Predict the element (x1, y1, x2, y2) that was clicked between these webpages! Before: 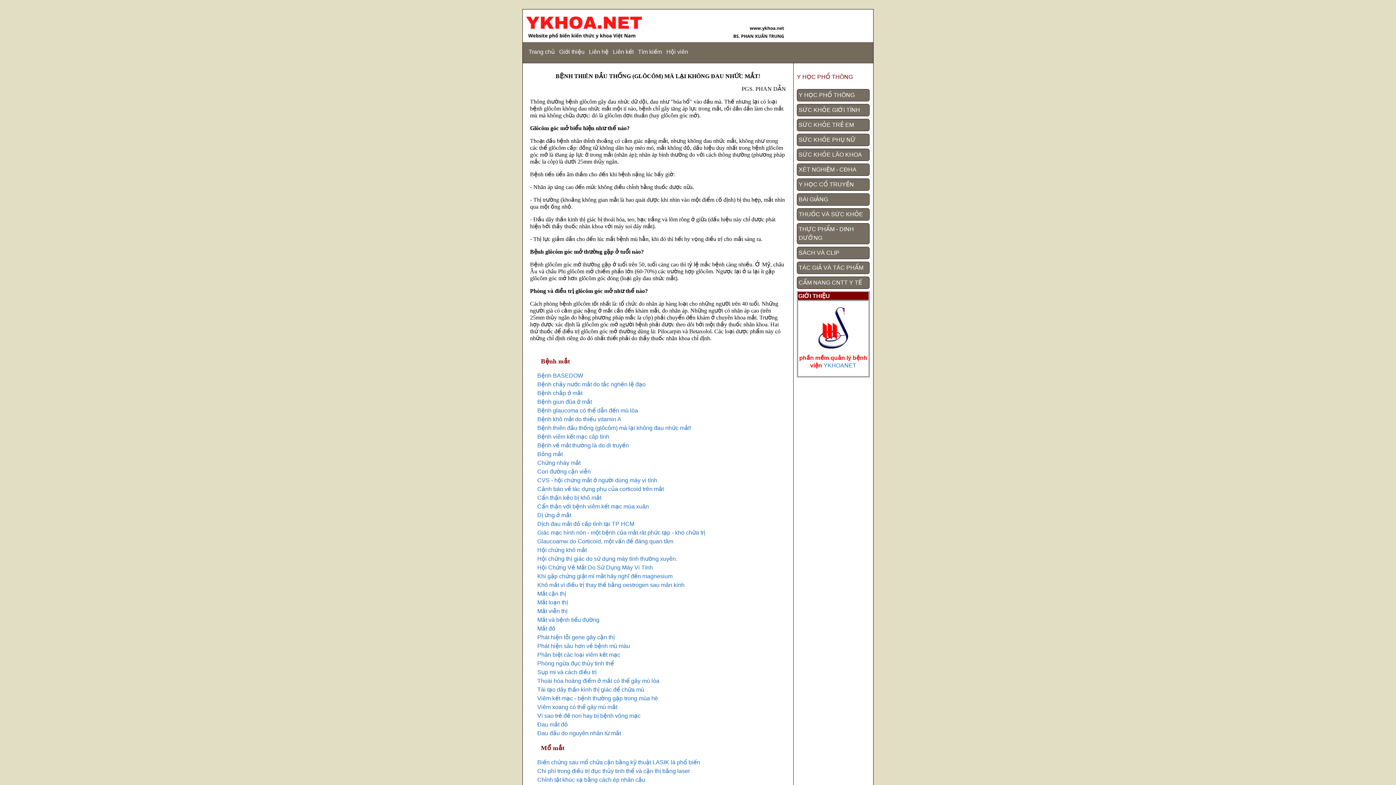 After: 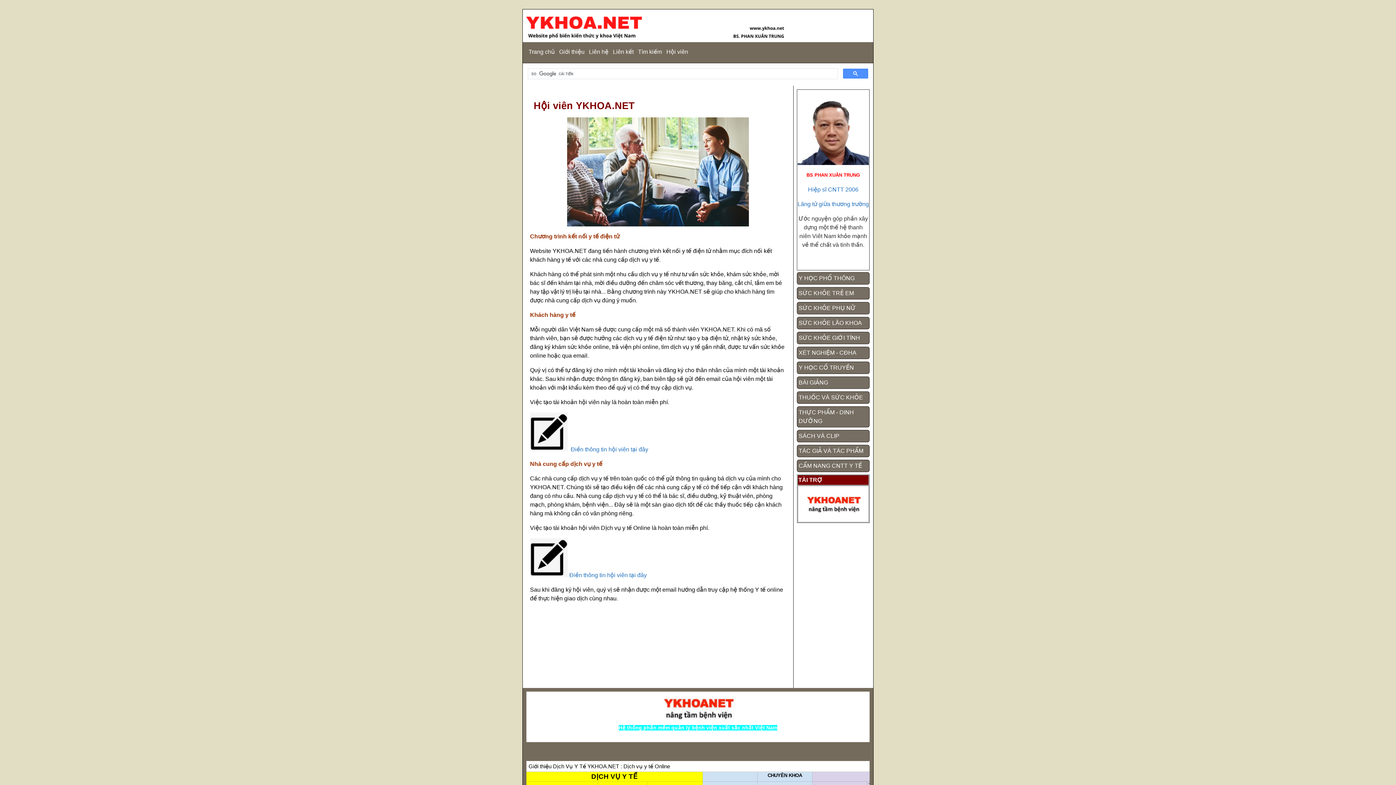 Action: bbox: (664, 45, 690, 58) label: Hội viên